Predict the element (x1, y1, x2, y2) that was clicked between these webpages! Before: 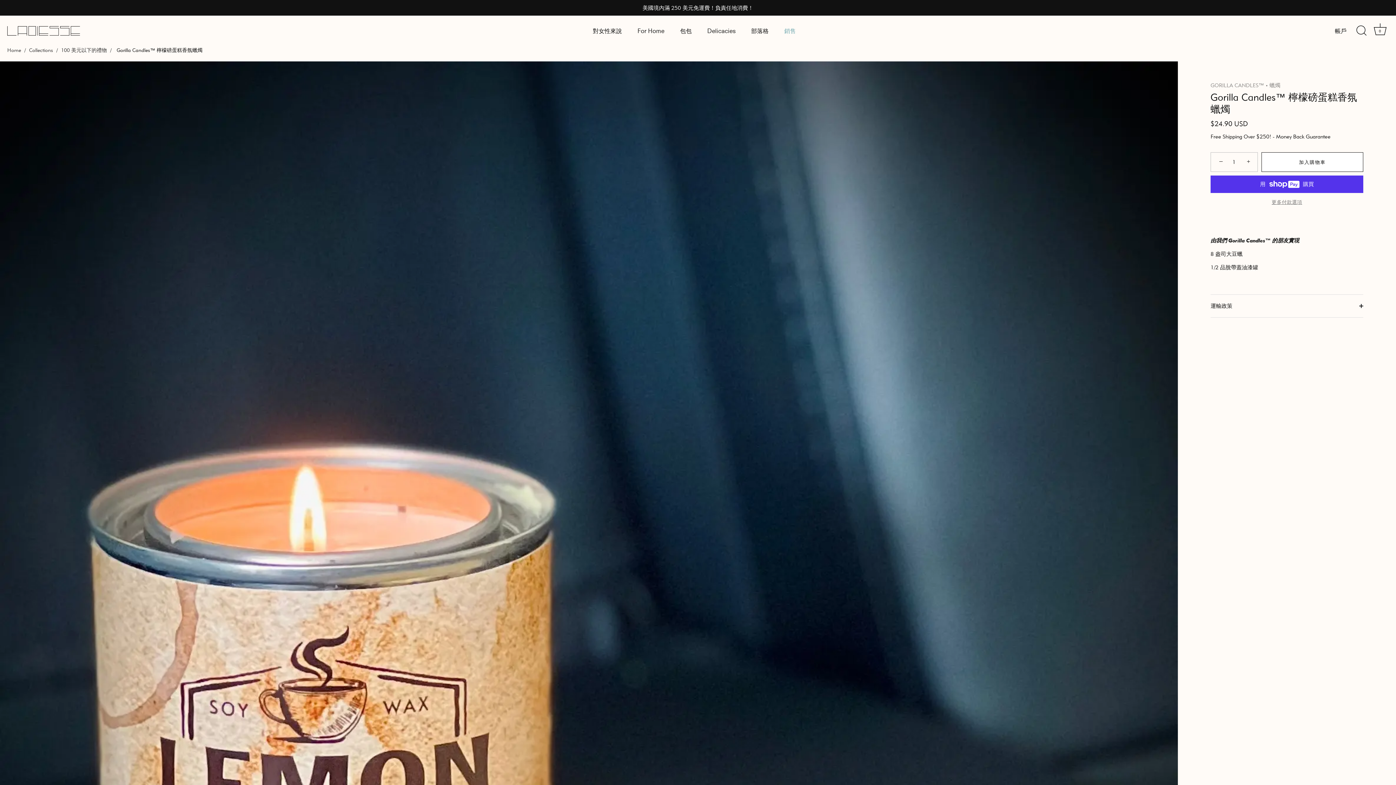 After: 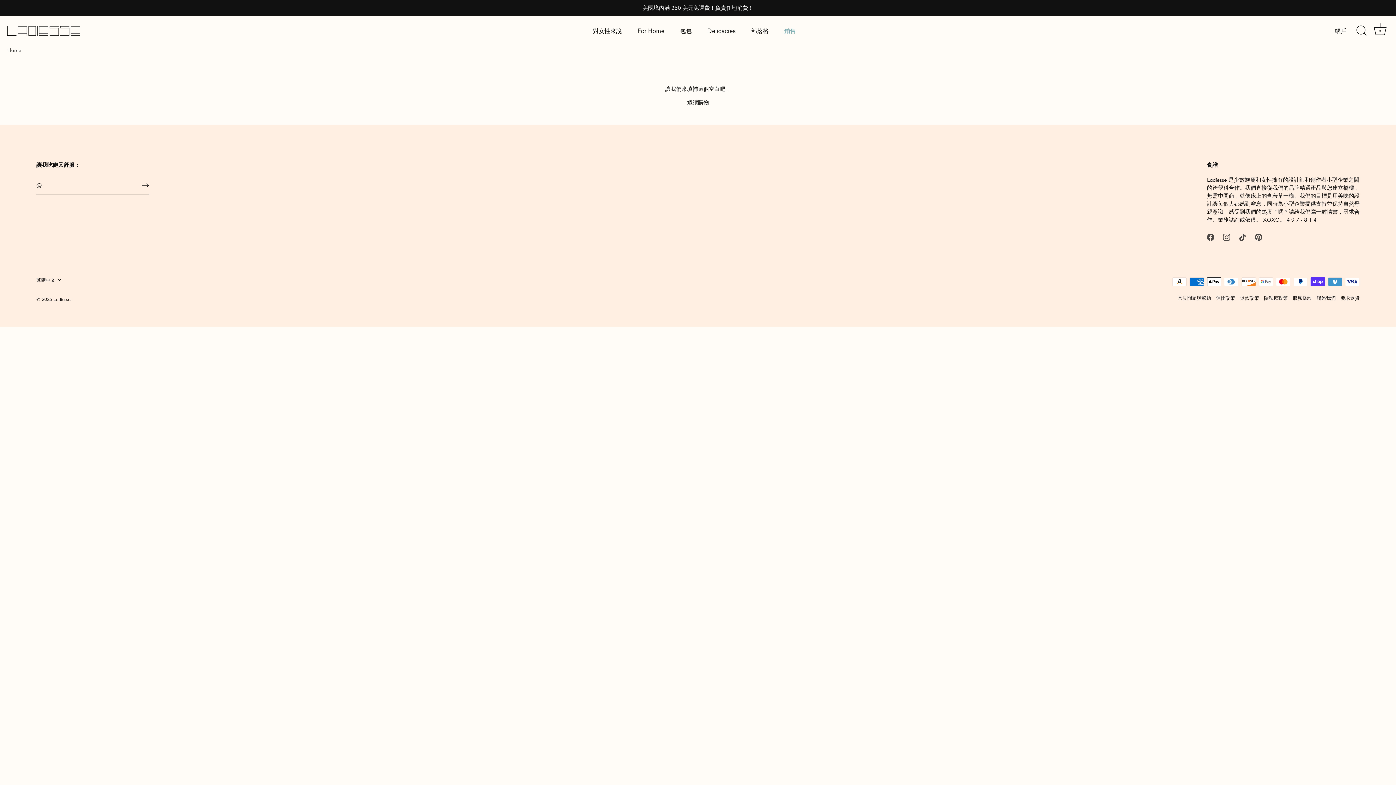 Action: bbox: (1372, 22, 1388, 38) label: 大車